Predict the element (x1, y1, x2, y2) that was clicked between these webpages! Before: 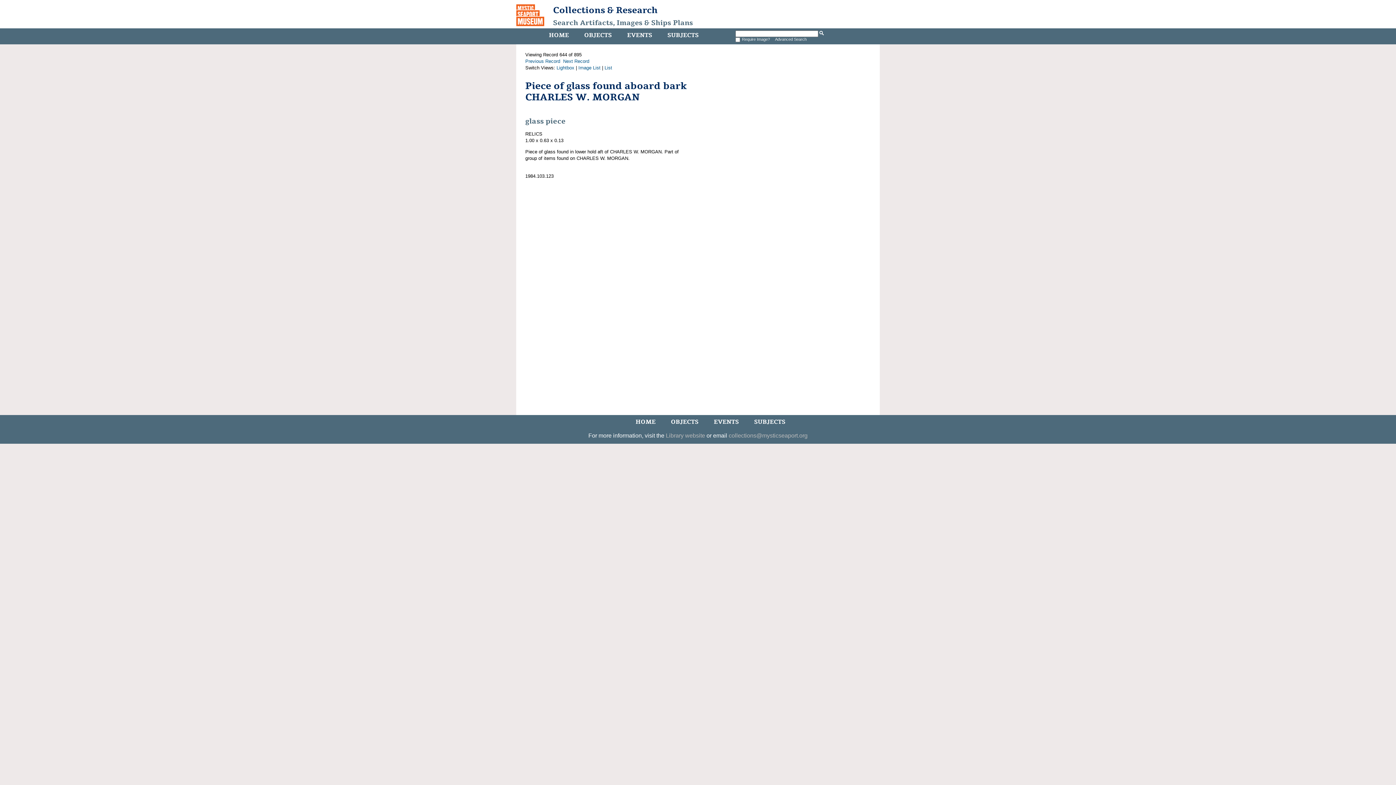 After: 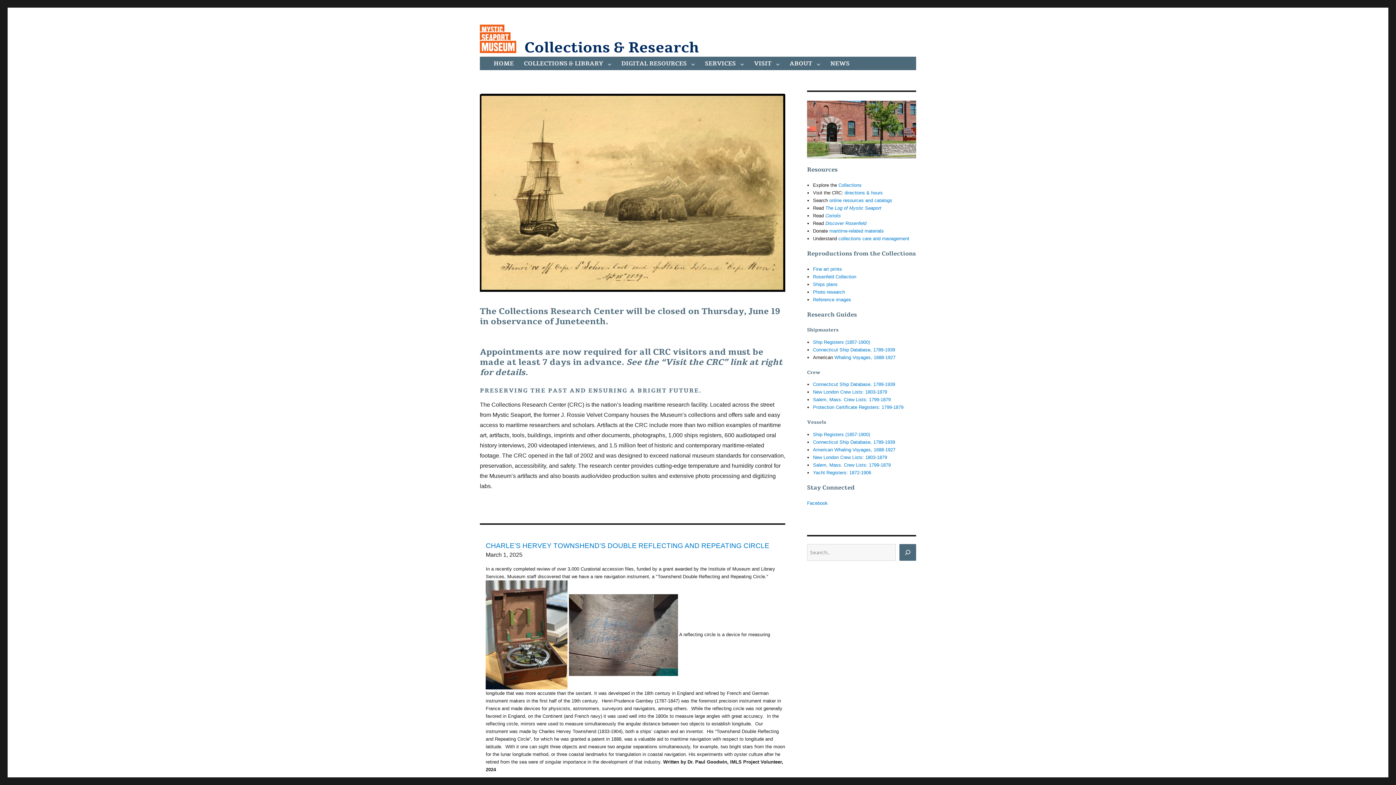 Action: bbox: (634, 416, 657, 428) label: HOME